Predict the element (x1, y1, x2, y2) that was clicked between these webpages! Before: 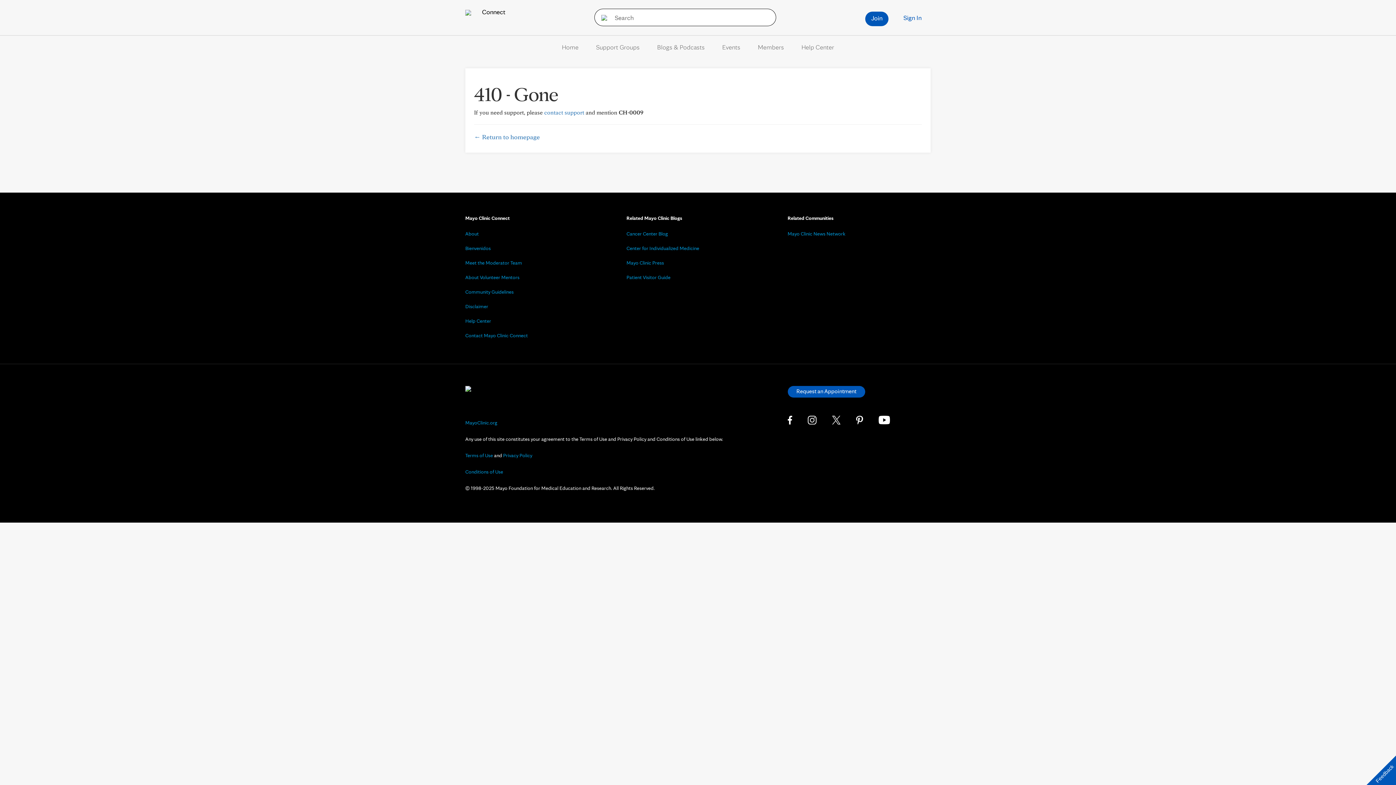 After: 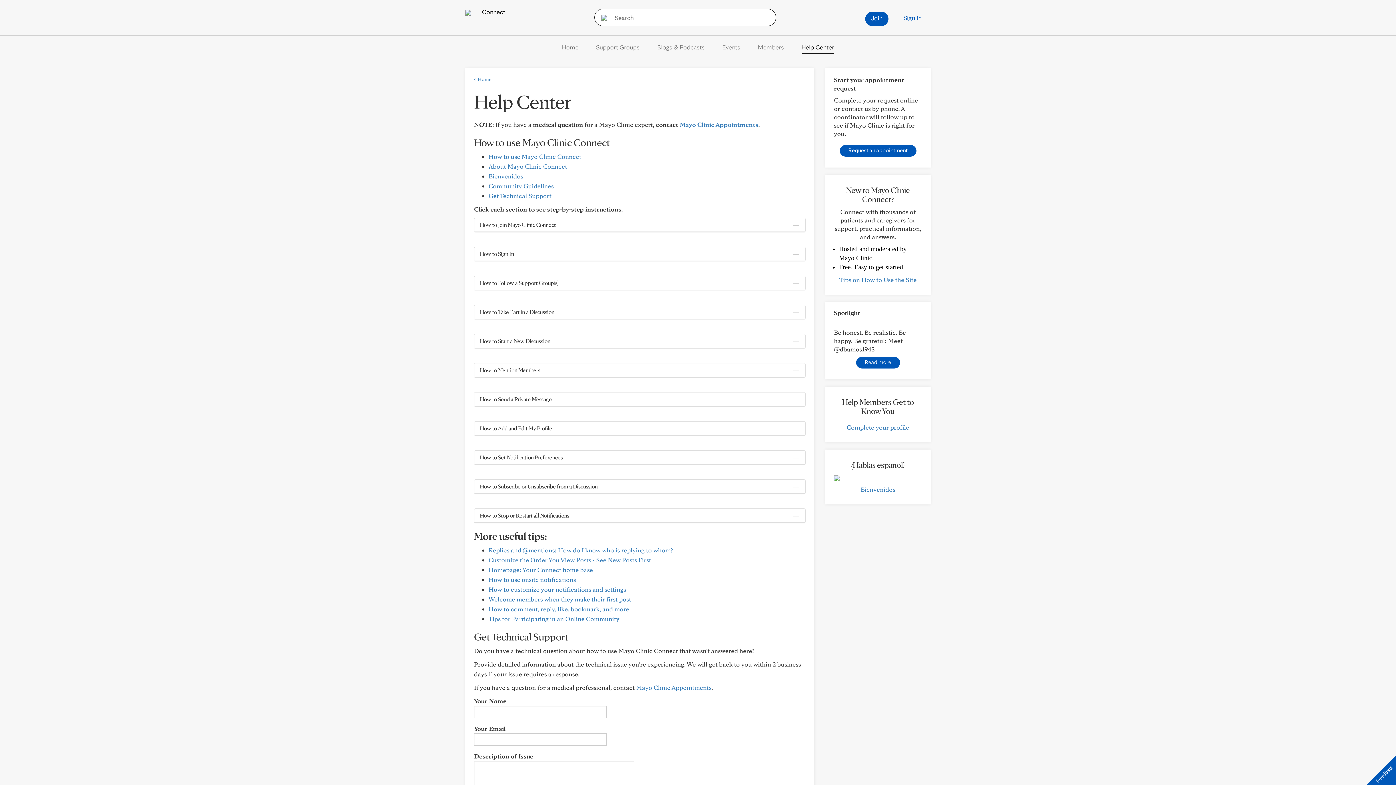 Action: label: Help Center bbox: (465, 318, 491, 324)